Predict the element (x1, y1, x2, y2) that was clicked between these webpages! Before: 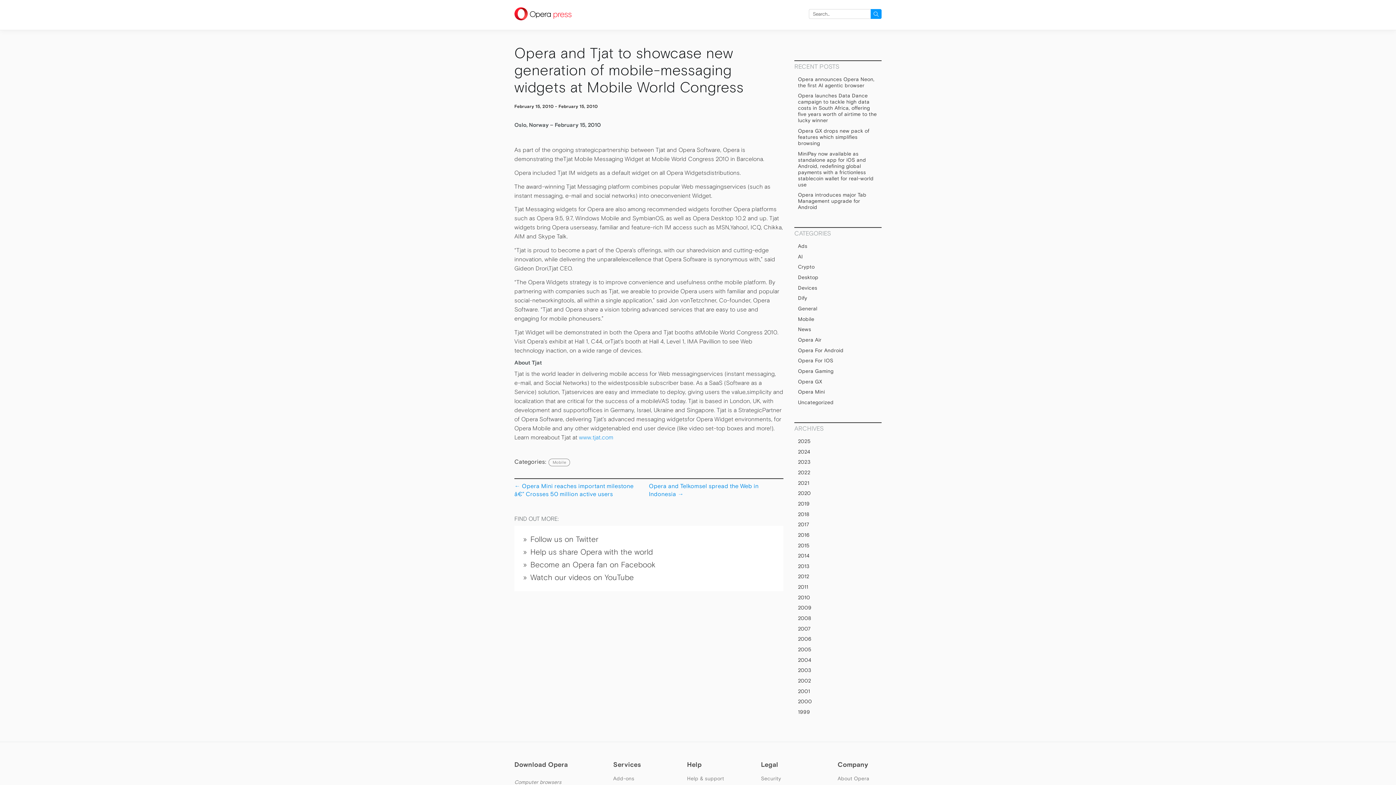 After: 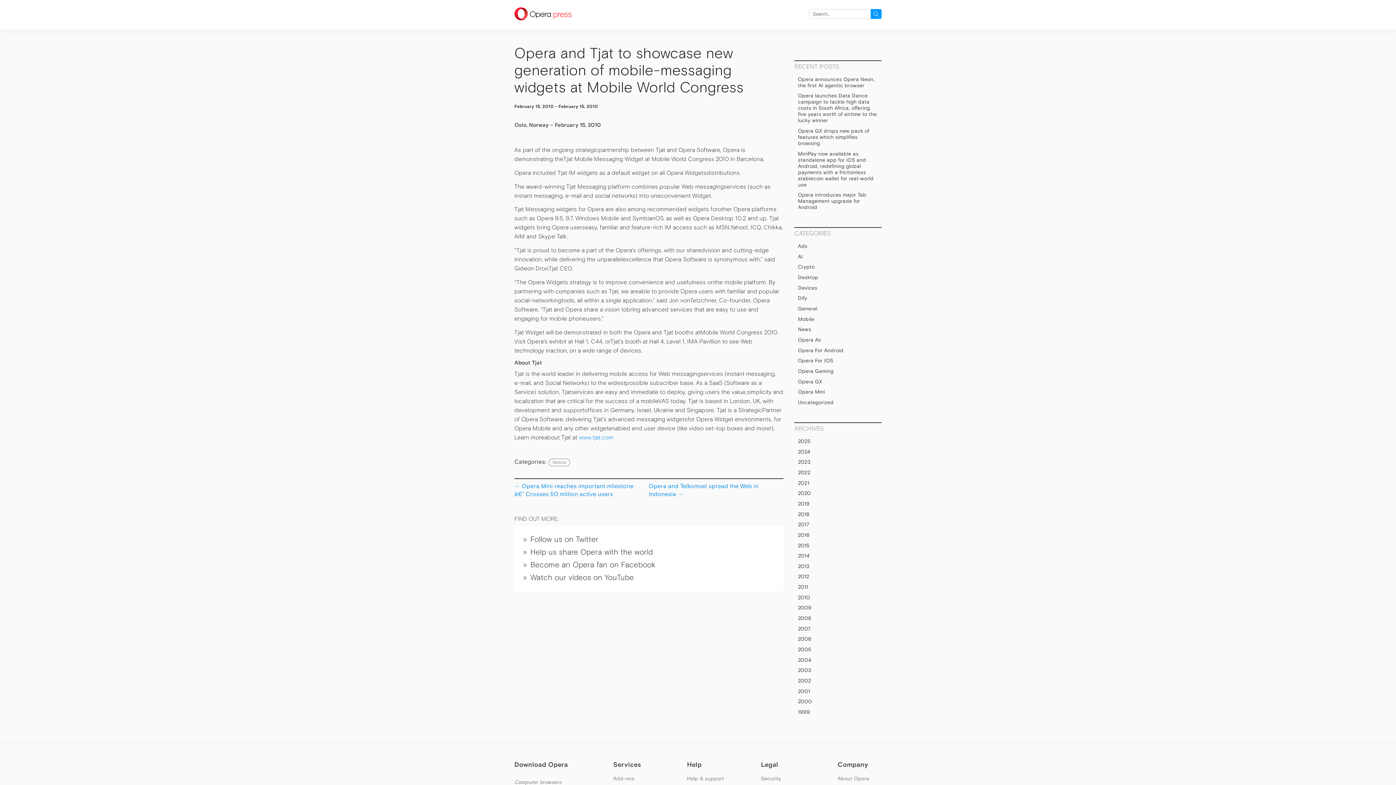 Action: bbox: (687, 756, 724, 773) label: Help